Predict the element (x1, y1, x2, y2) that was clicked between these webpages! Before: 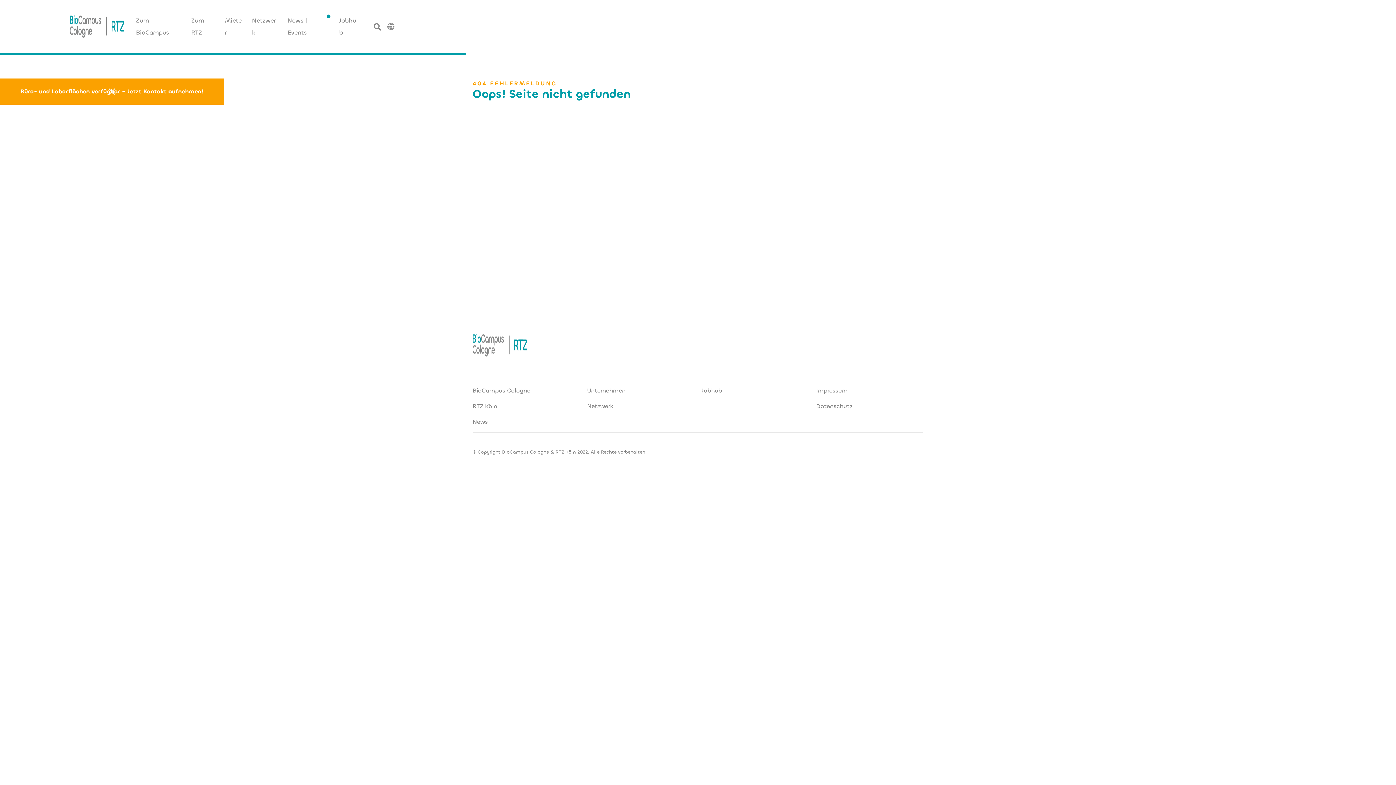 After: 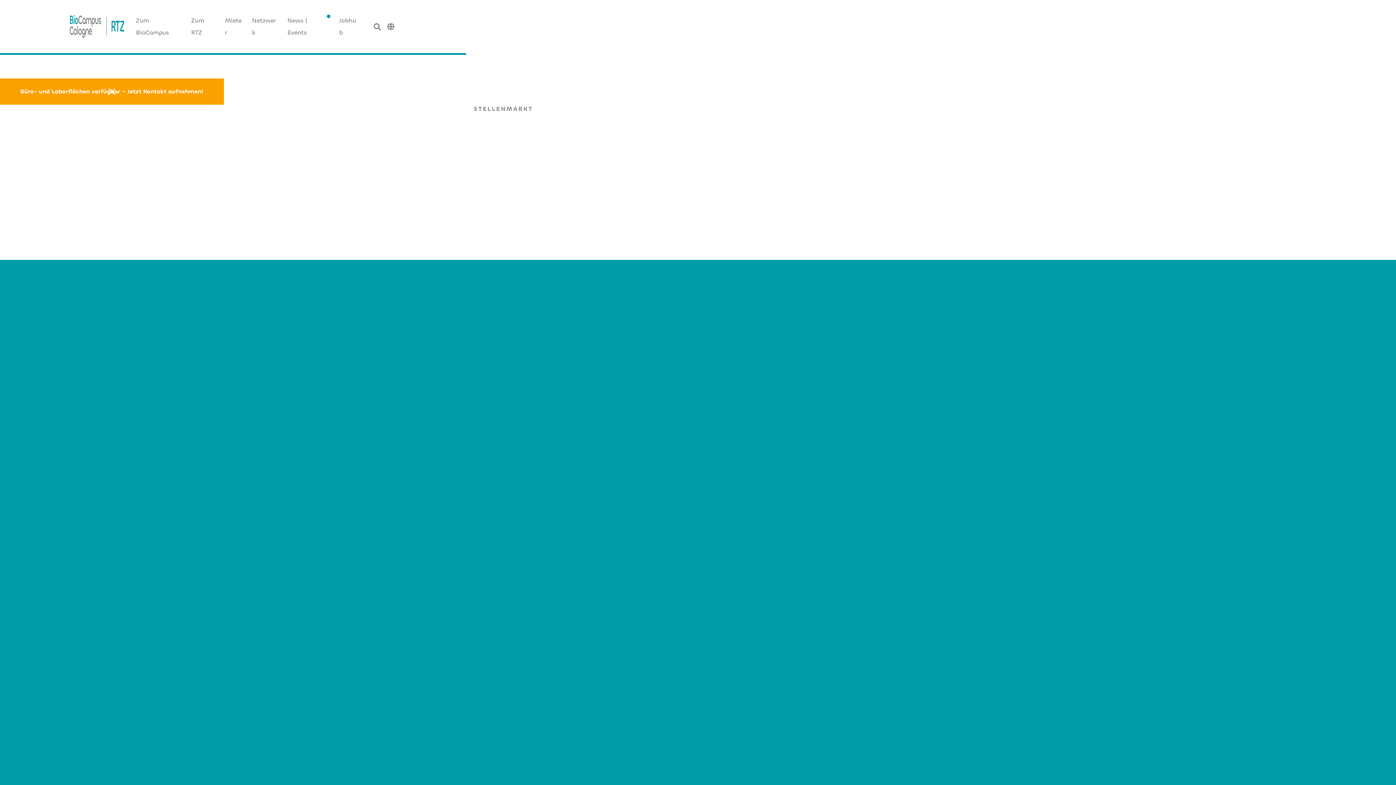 Action: label: Jobhub bbox: (334, 7, 363, 45)